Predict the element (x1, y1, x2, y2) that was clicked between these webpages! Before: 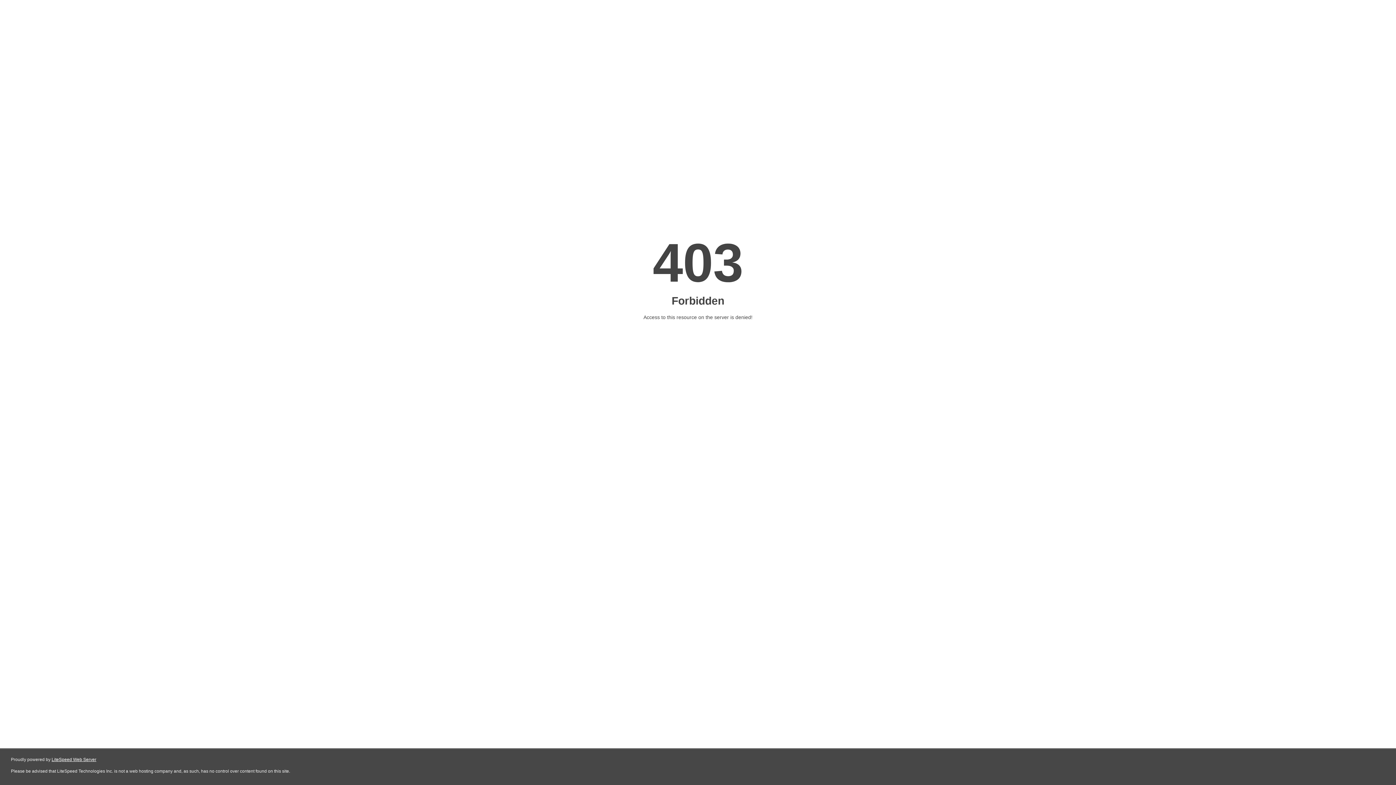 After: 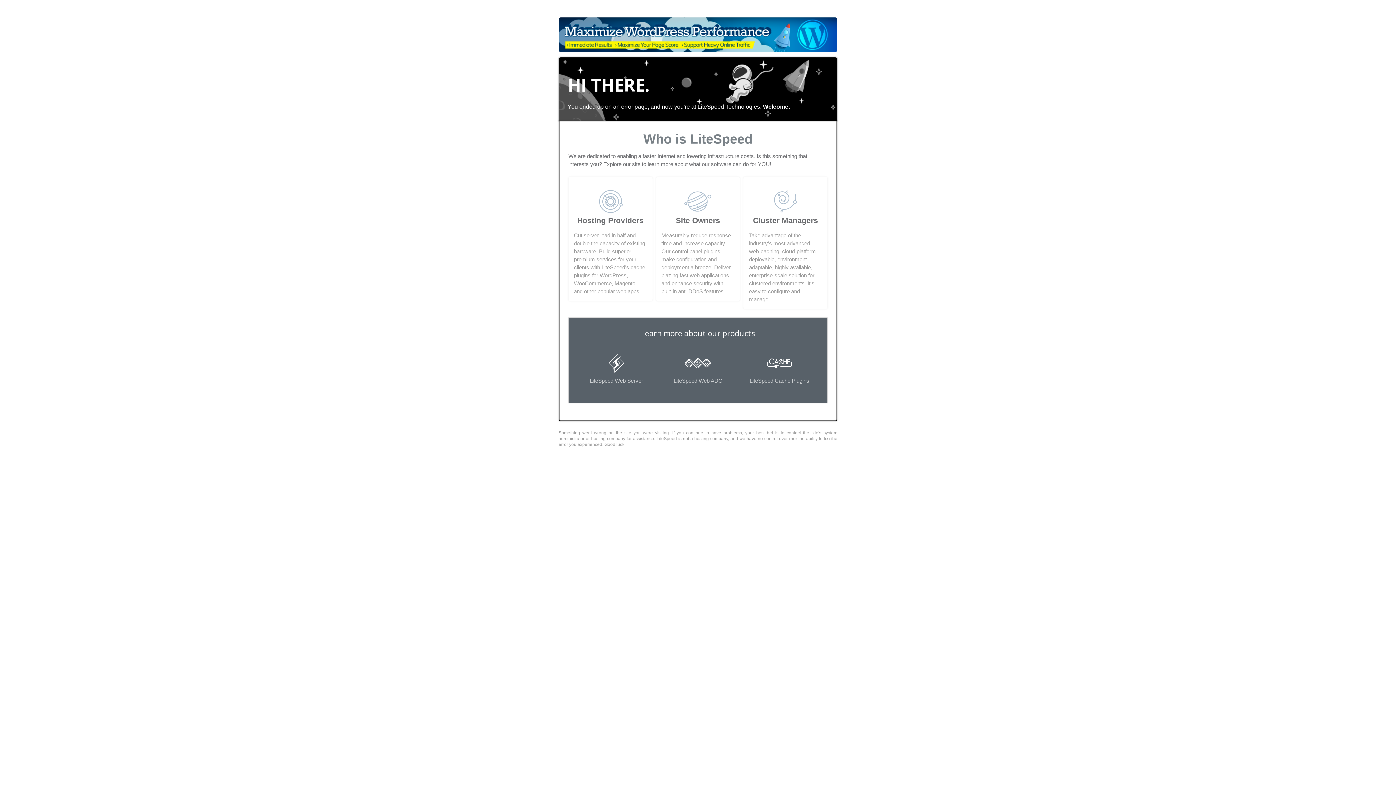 Action: bbox: (51, 757, 96, 762) label: LiteSpeed Web Server